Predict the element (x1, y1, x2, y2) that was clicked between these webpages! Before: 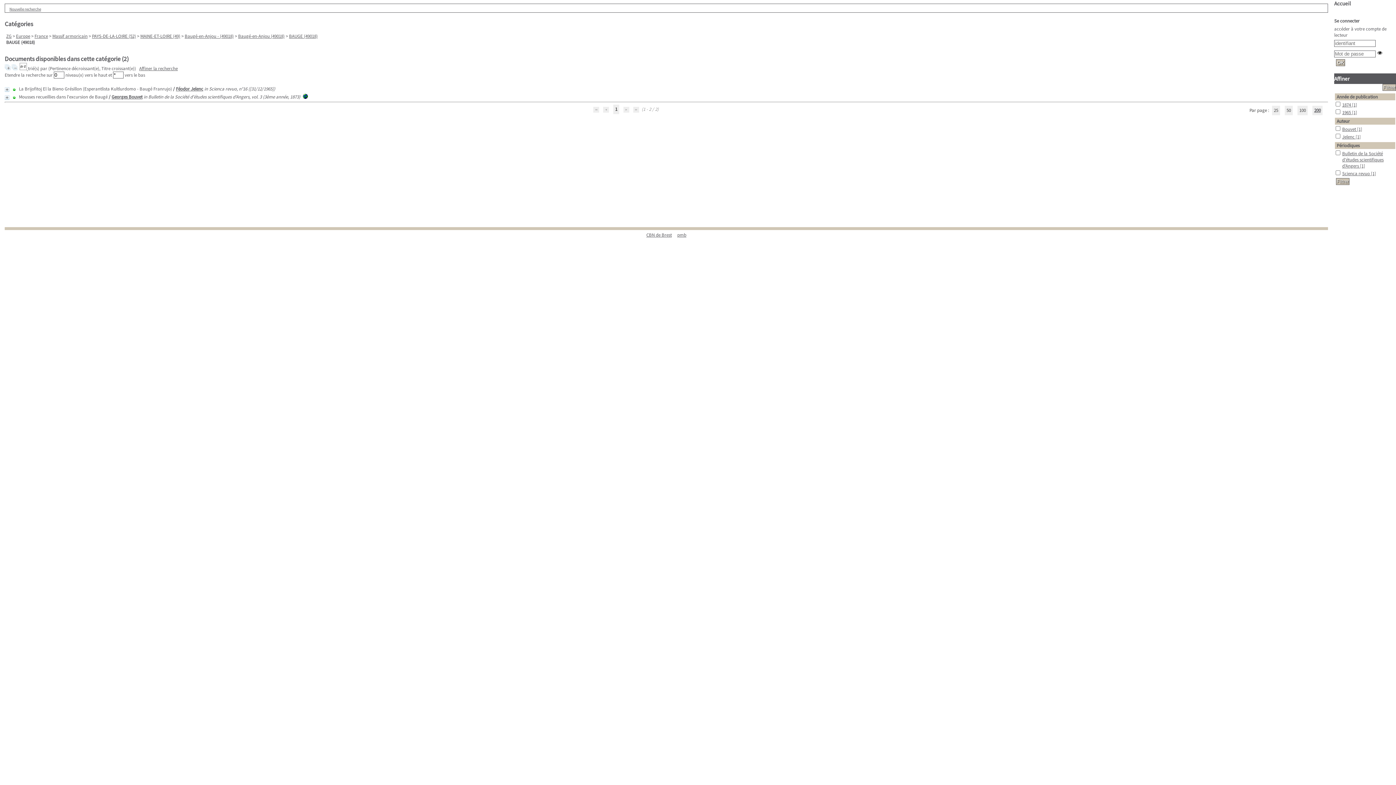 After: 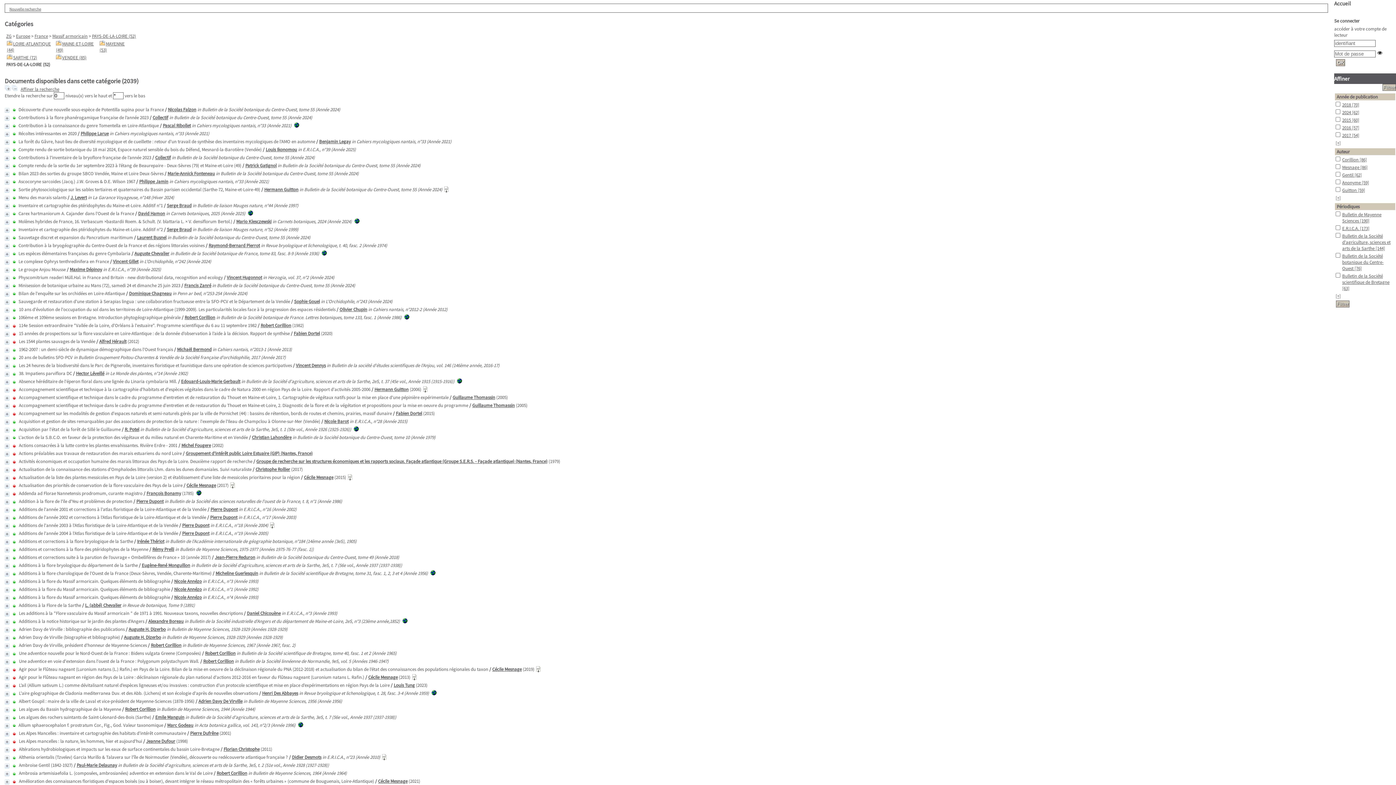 Action: label: PAYS-DE-LA-LOIRE (52) bbox: (92, 33, 136, 39)